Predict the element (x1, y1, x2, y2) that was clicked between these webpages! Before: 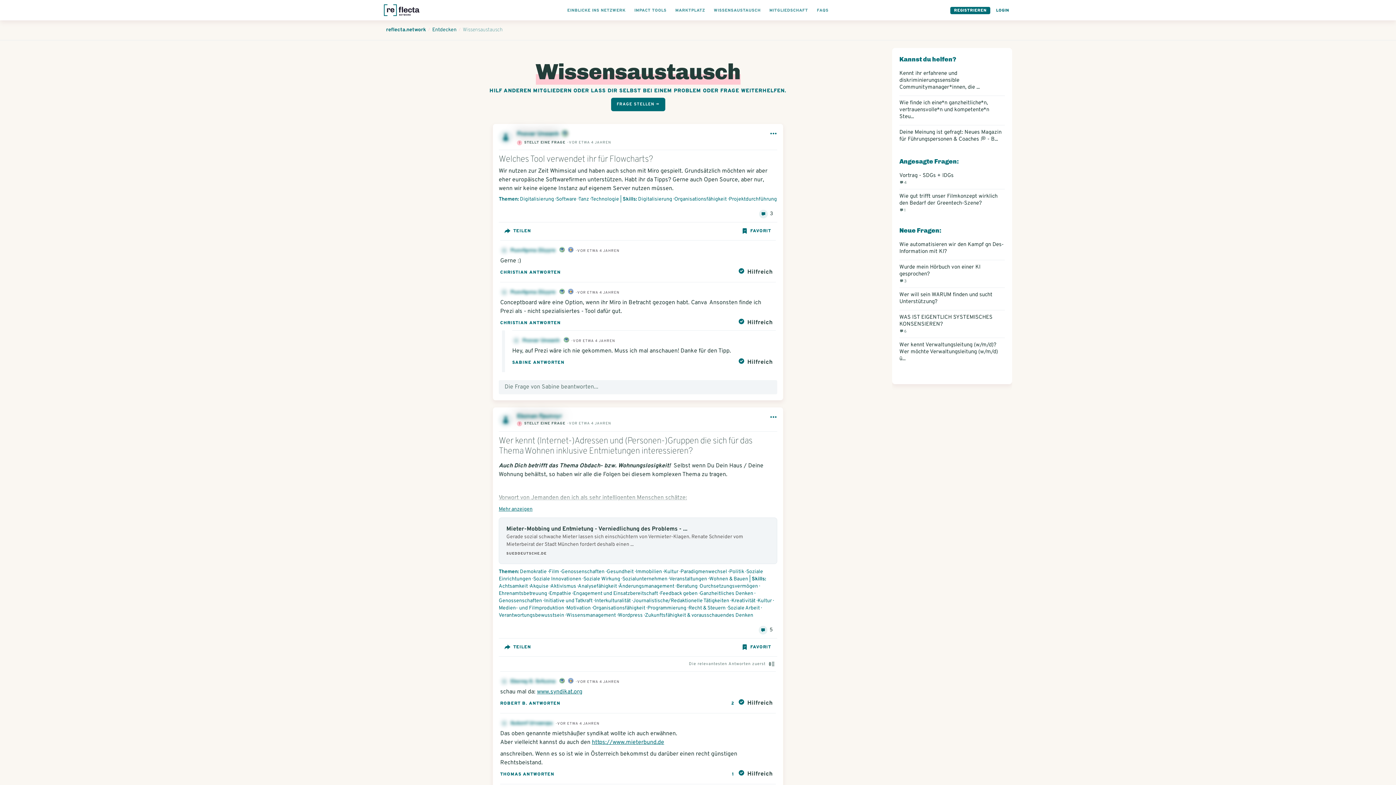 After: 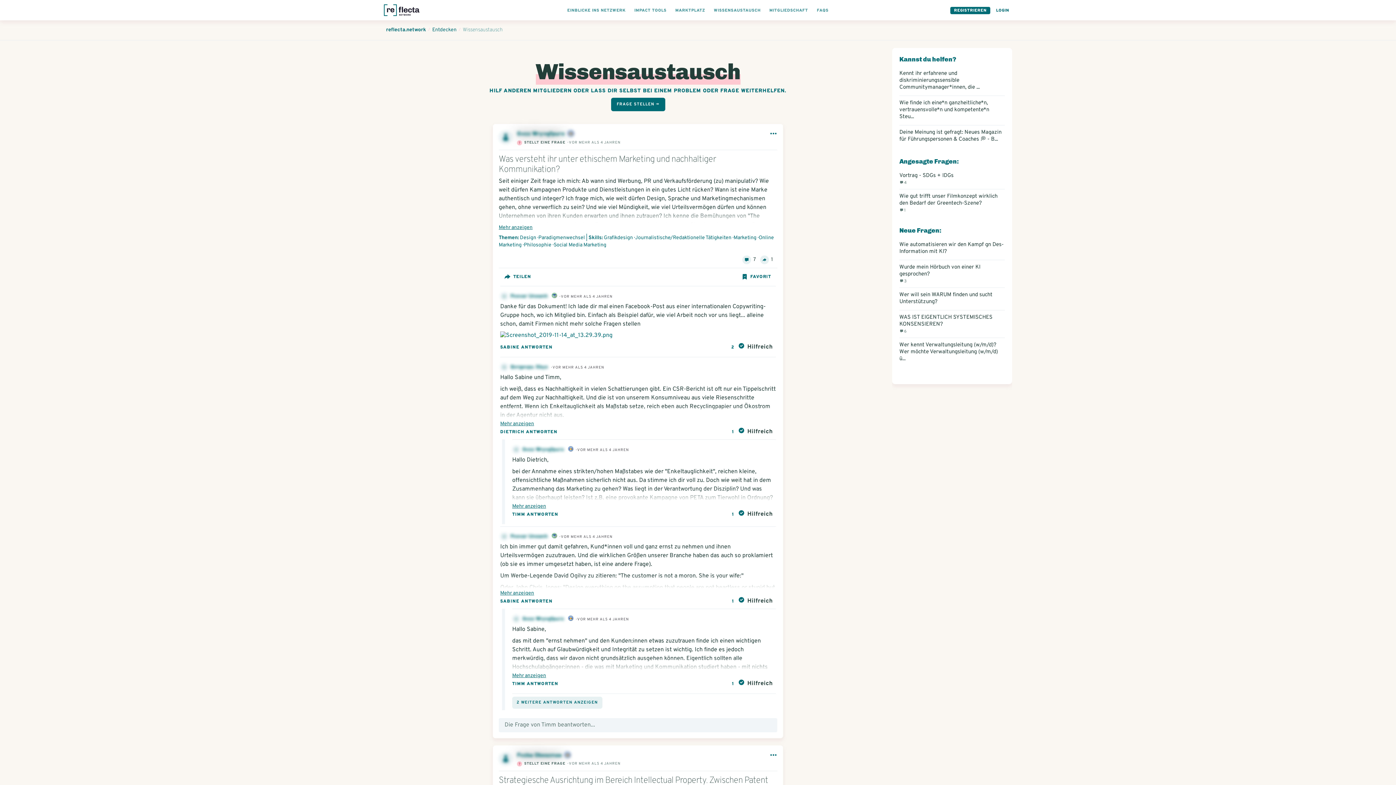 Action: bbox: (680, 568, 727, 575) label: Paradigmenwechsel